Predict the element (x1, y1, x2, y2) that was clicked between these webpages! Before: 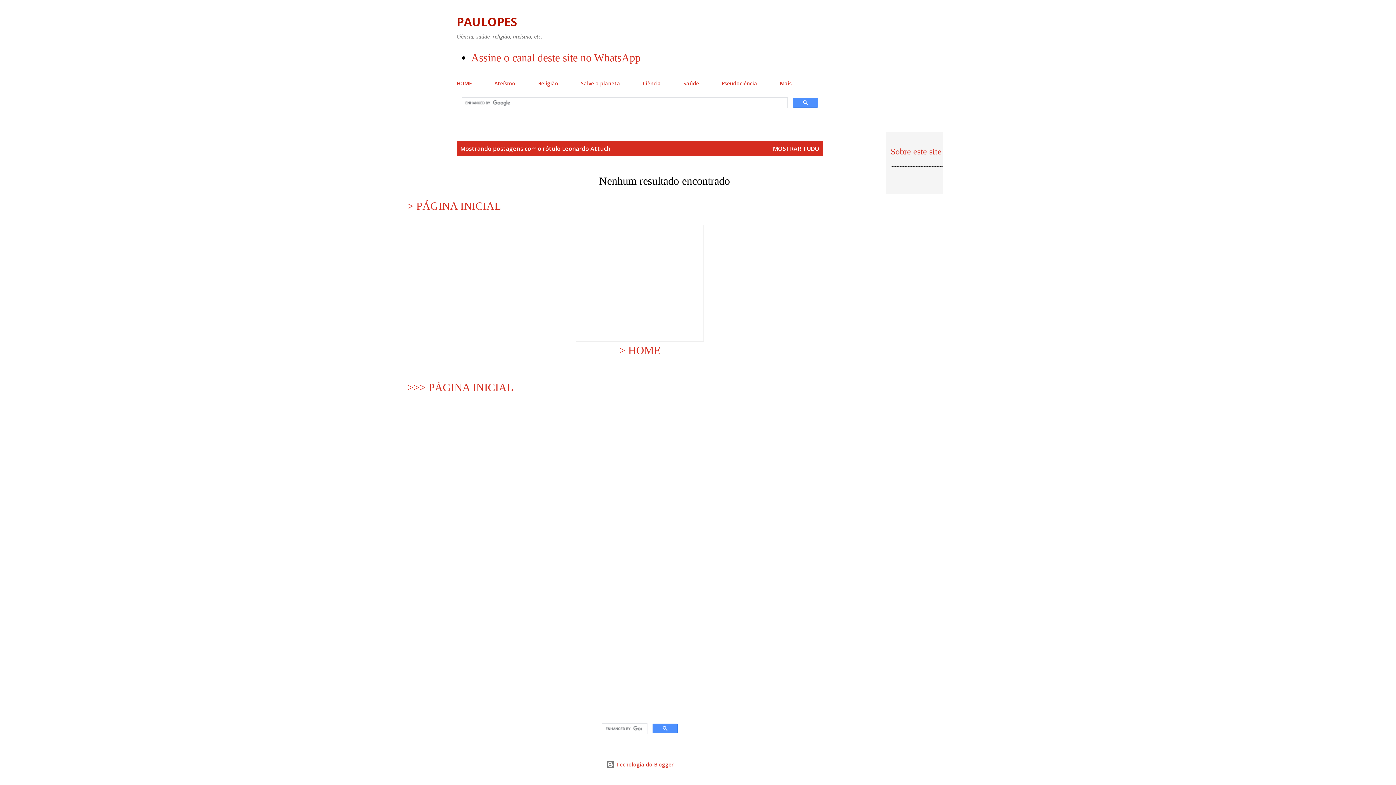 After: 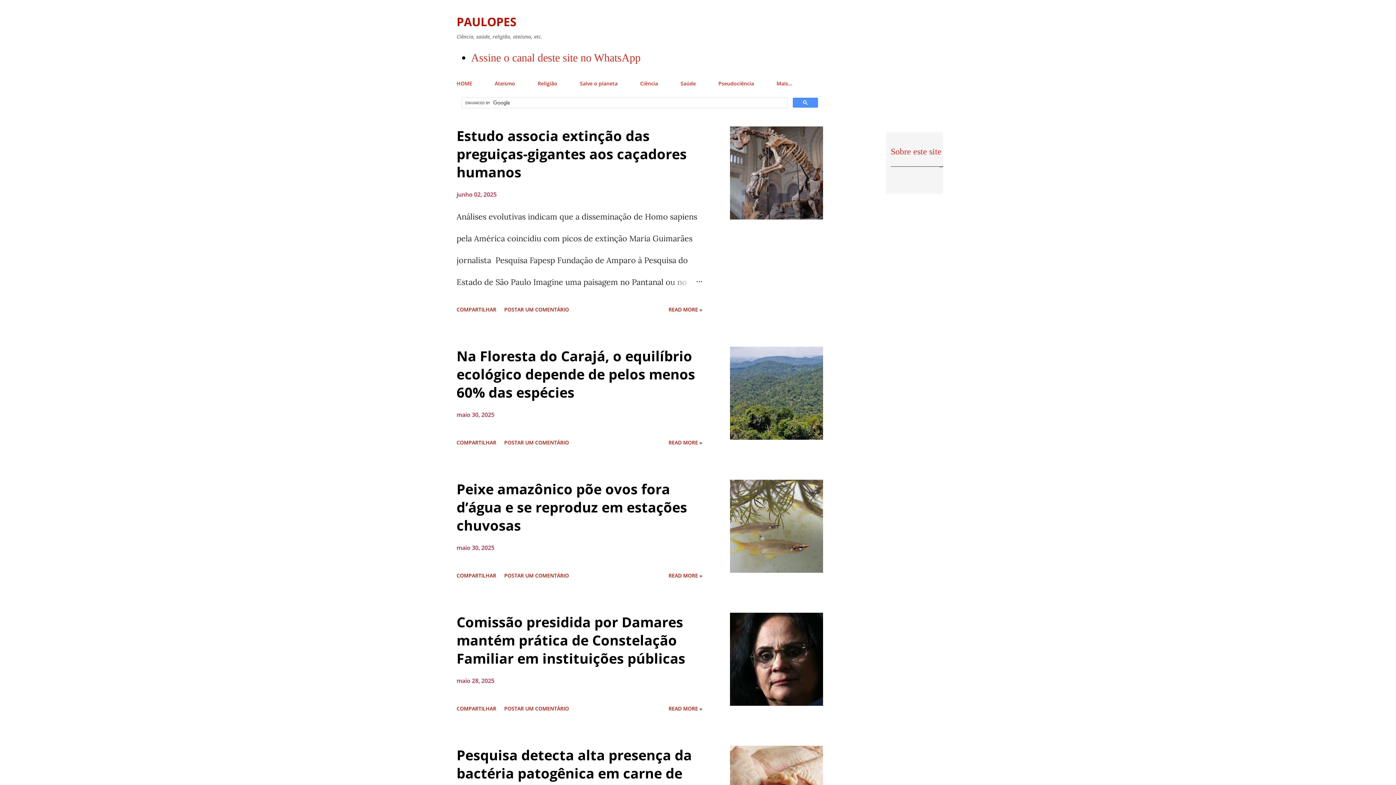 Action: label: PAULOPES bbox: (456, 13, 517, 29)